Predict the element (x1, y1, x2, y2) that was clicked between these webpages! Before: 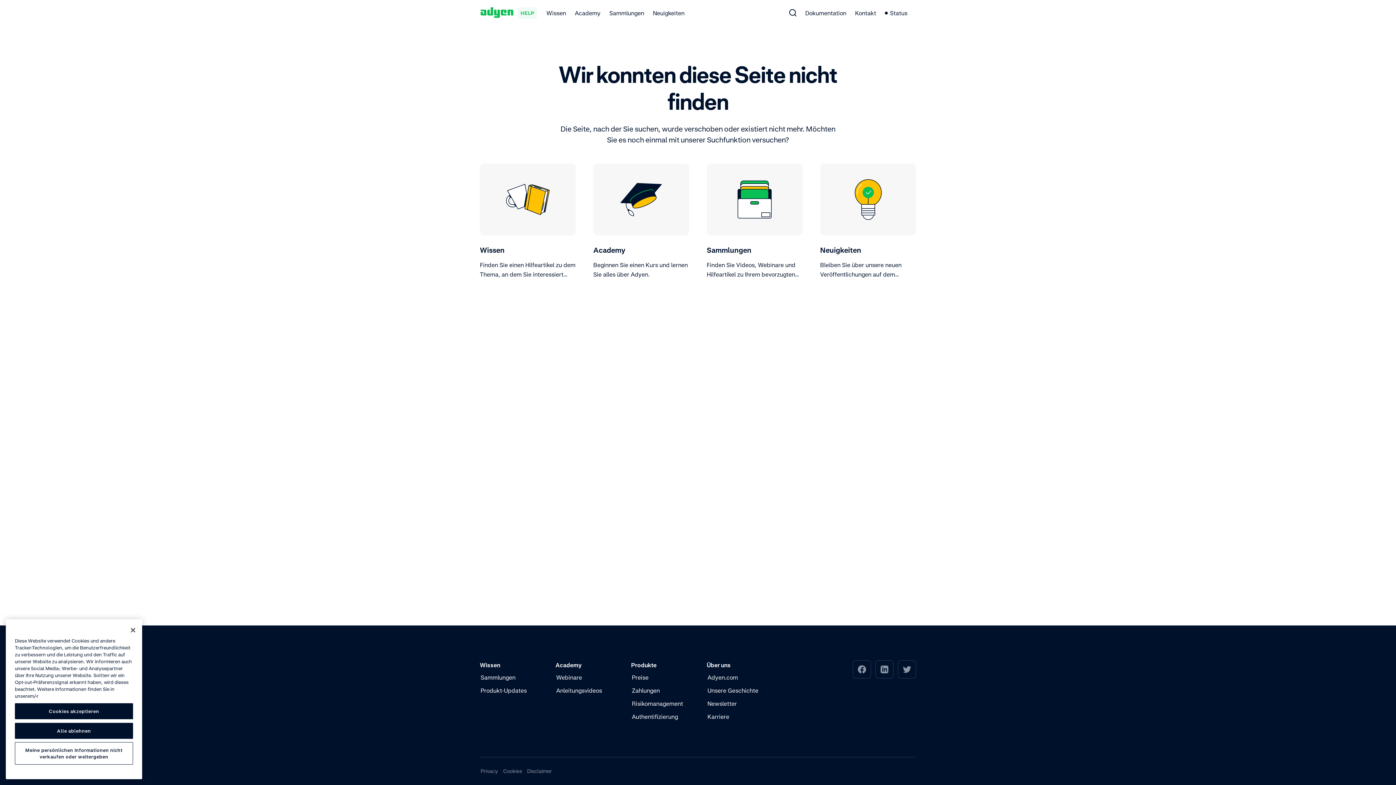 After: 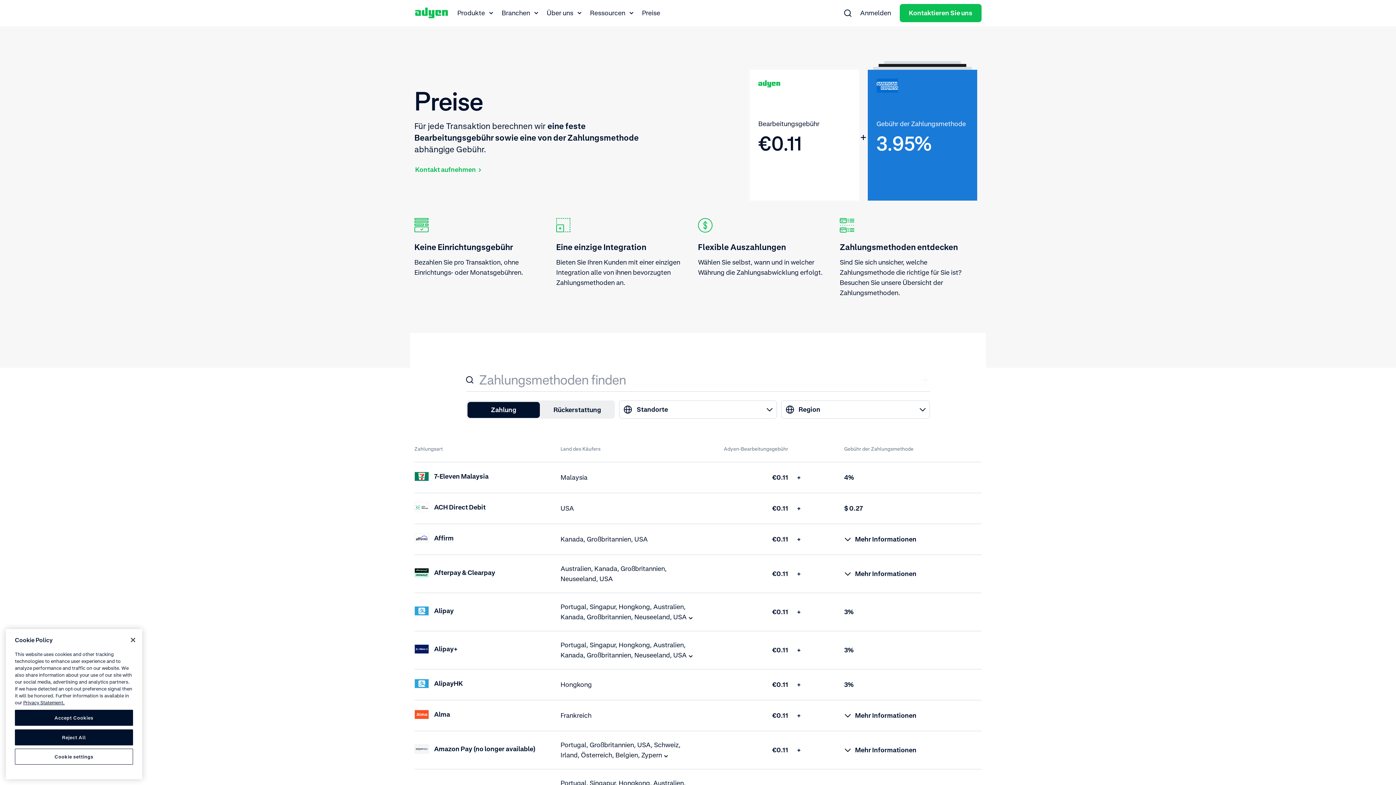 Action: label: Preise bbox: (631, 672, 649, 683)